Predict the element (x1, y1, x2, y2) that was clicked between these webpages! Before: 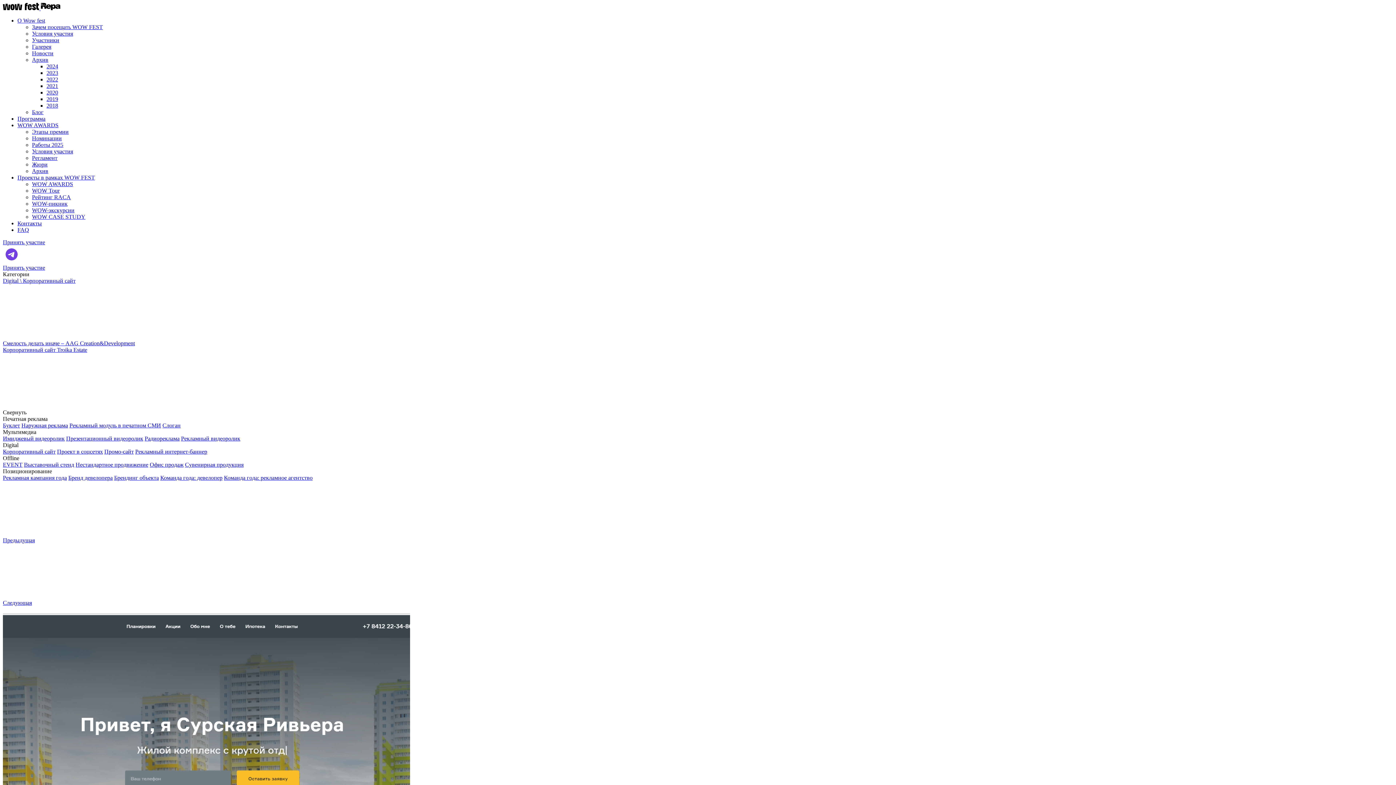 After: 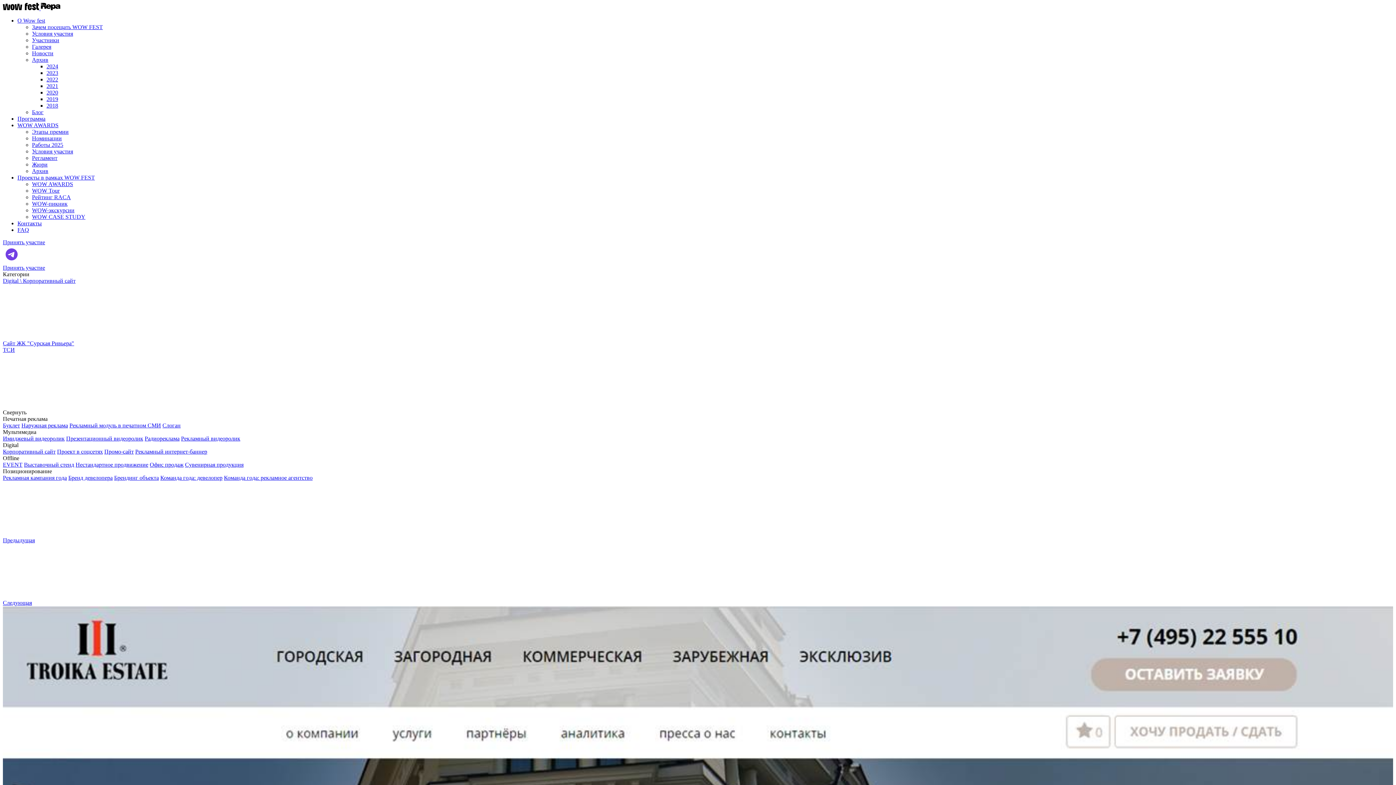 Action: bbox: (2, 593, 1393, 606) label: Следующая